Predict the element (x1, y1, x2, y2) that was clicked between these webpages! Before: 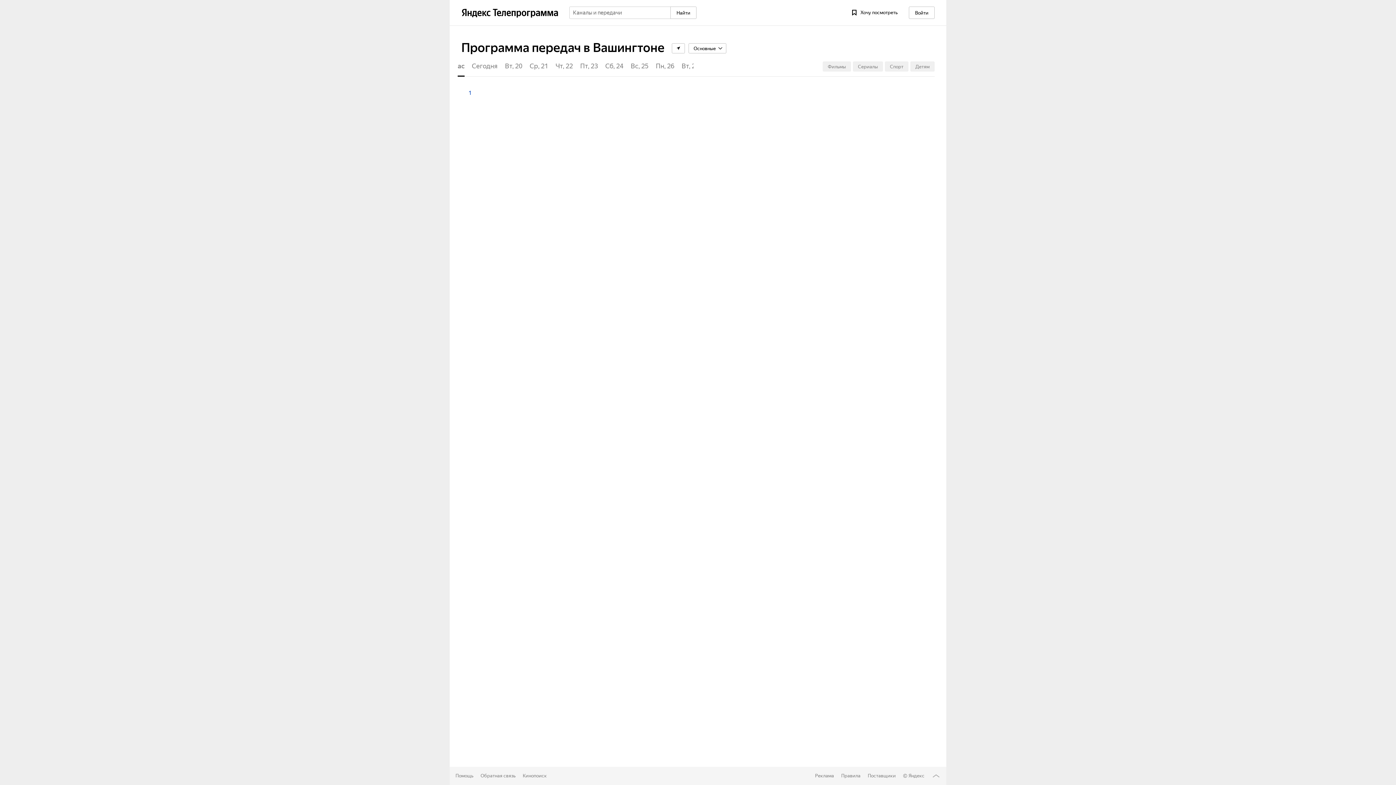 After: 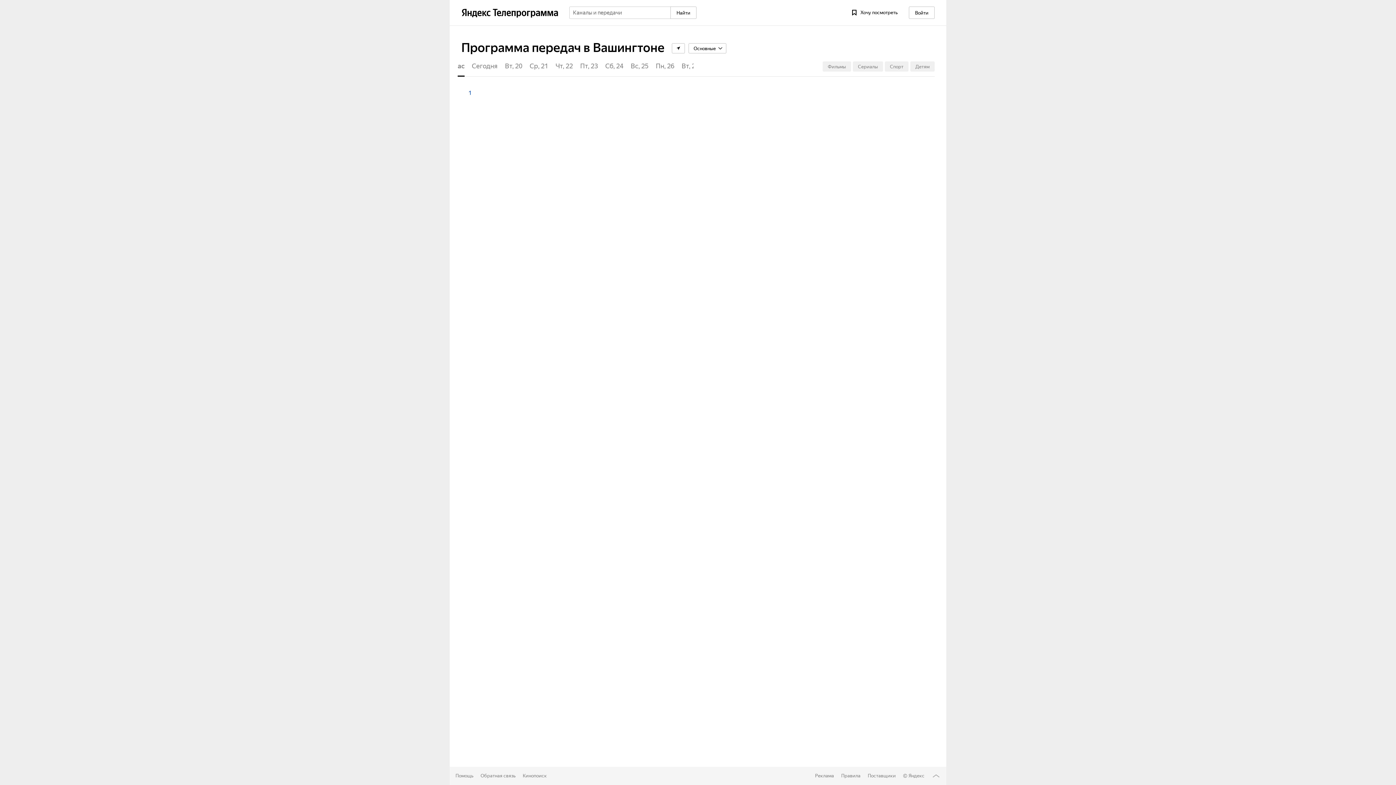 Action: bbox: (461, 6, 558, 18)